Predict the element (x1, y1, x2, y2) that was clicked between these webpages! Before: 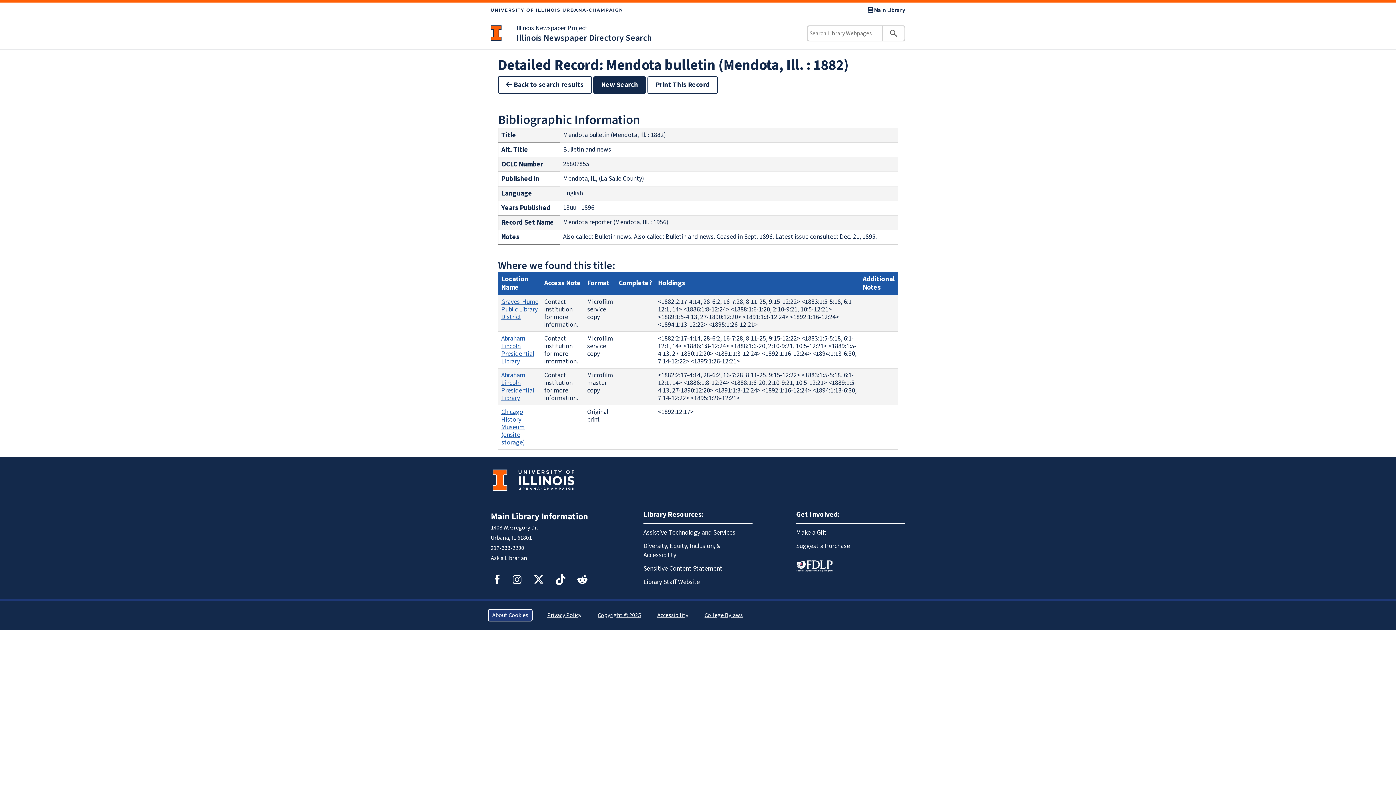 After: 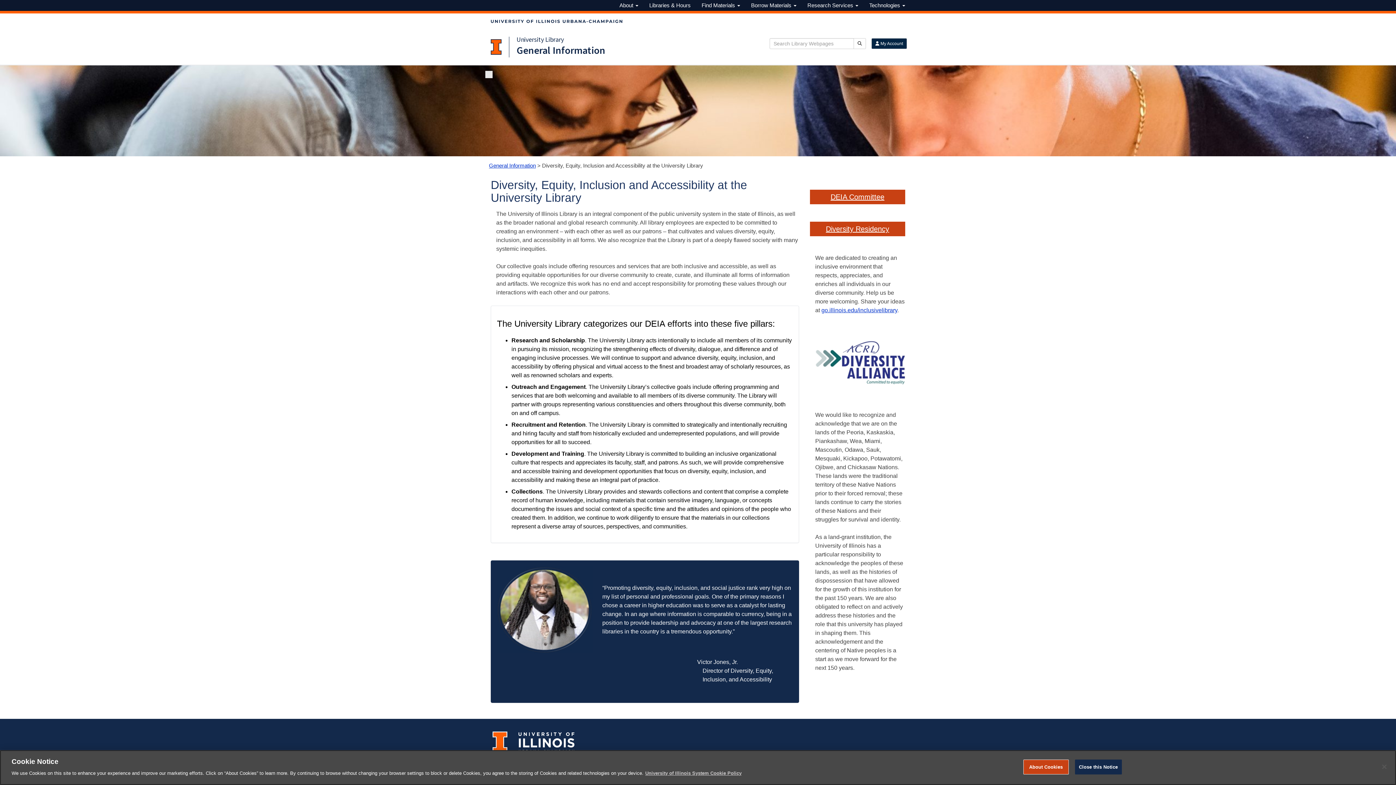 Action: bbox: (643, 539, 752, 562) label: Diversity, Equity, Inclusion, & Accessibility